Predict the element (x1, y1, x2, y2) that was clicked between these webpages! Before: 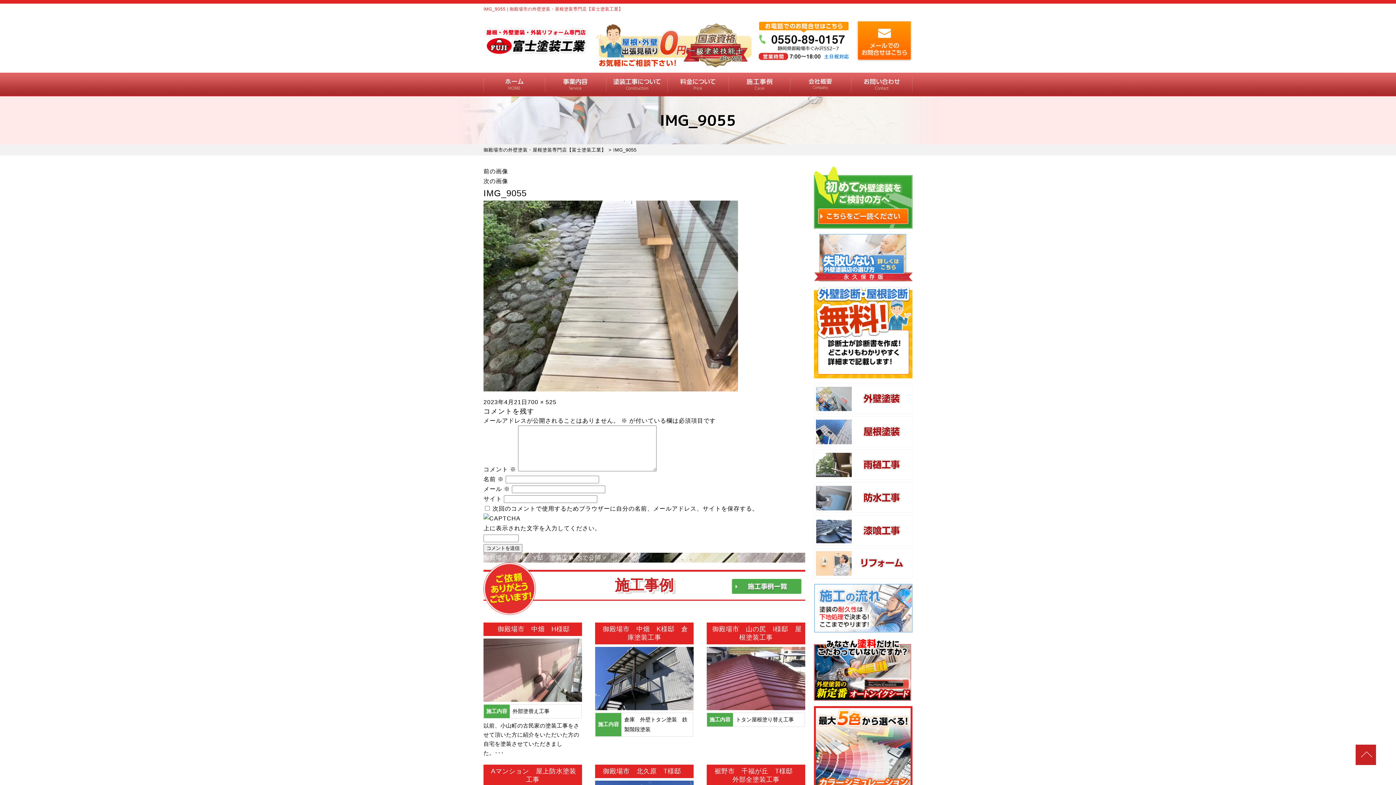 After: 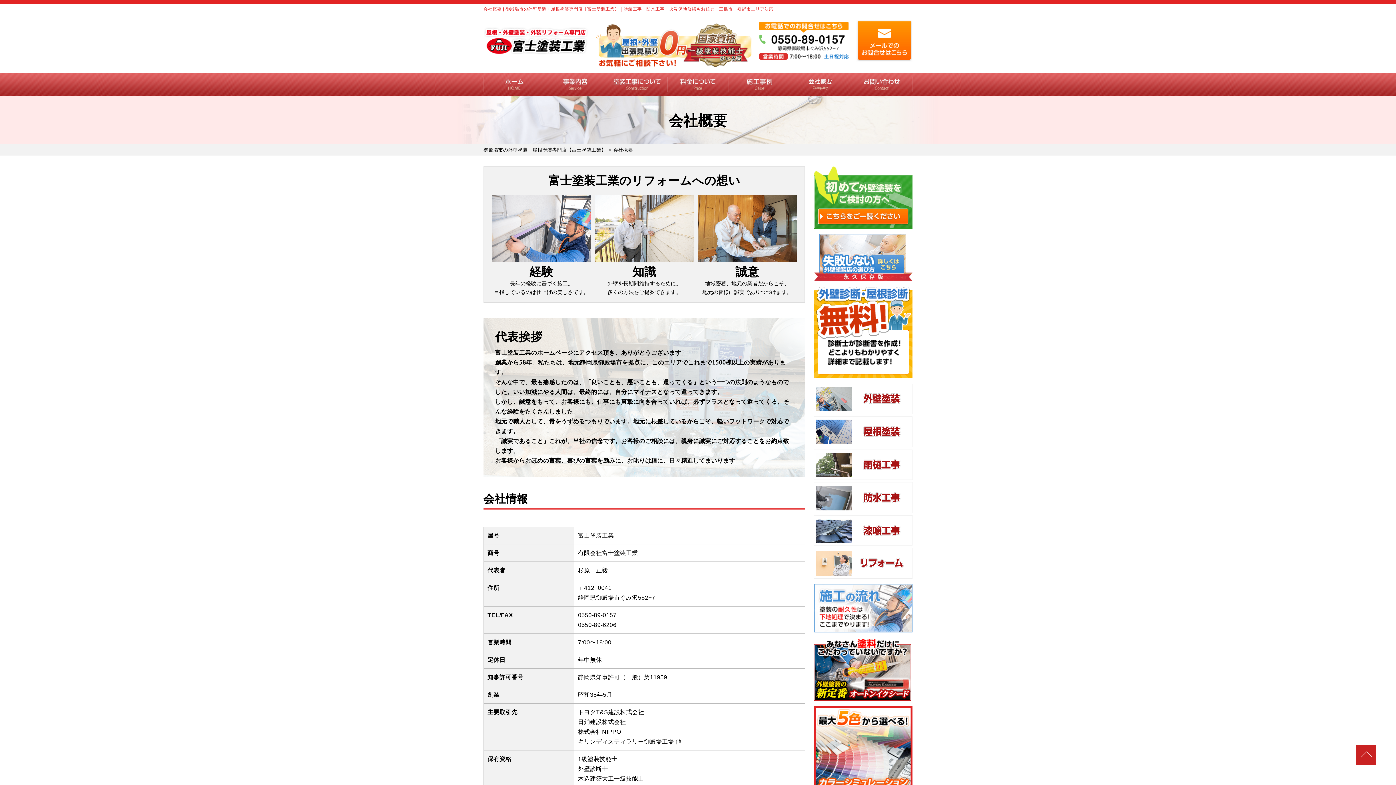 Action: bbox: (790, 72, 851, 96) label: 会社概要